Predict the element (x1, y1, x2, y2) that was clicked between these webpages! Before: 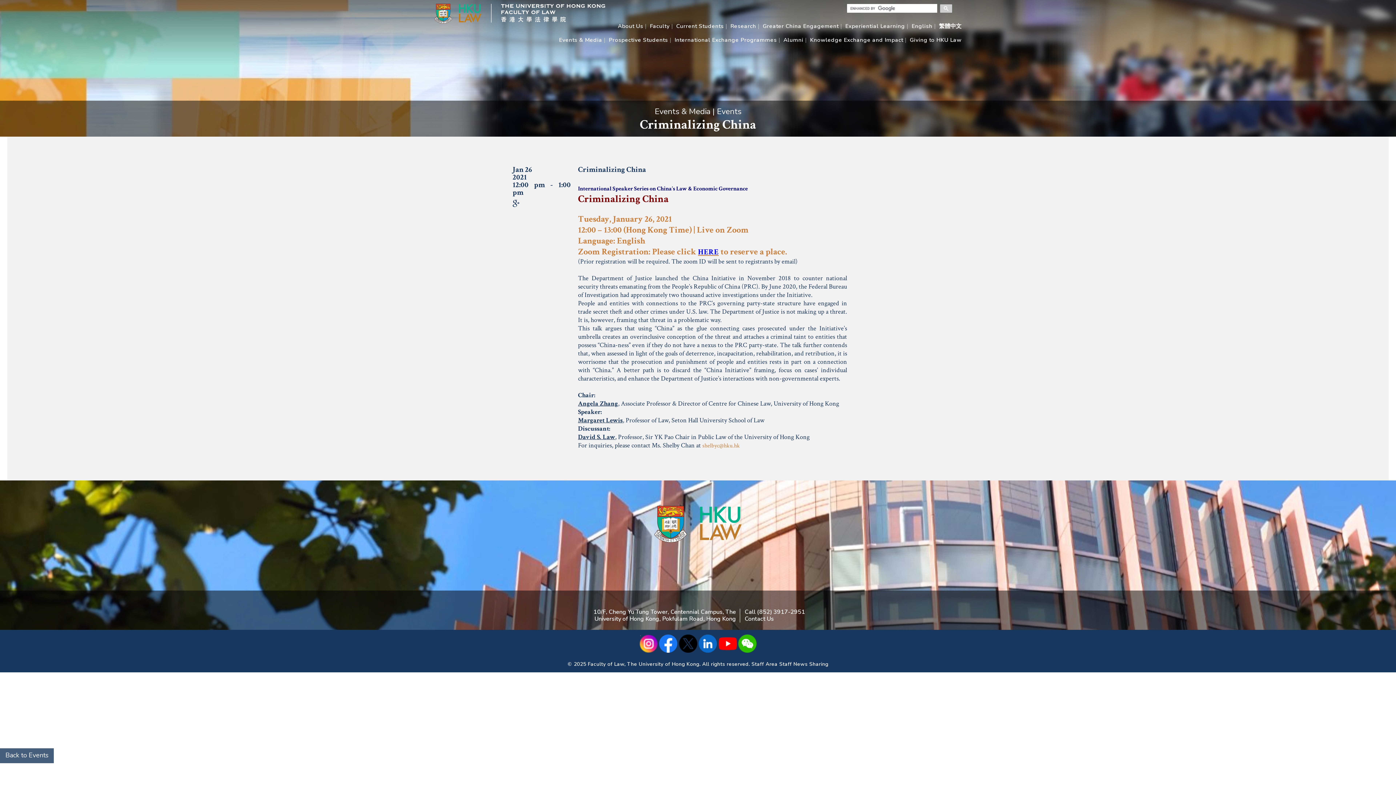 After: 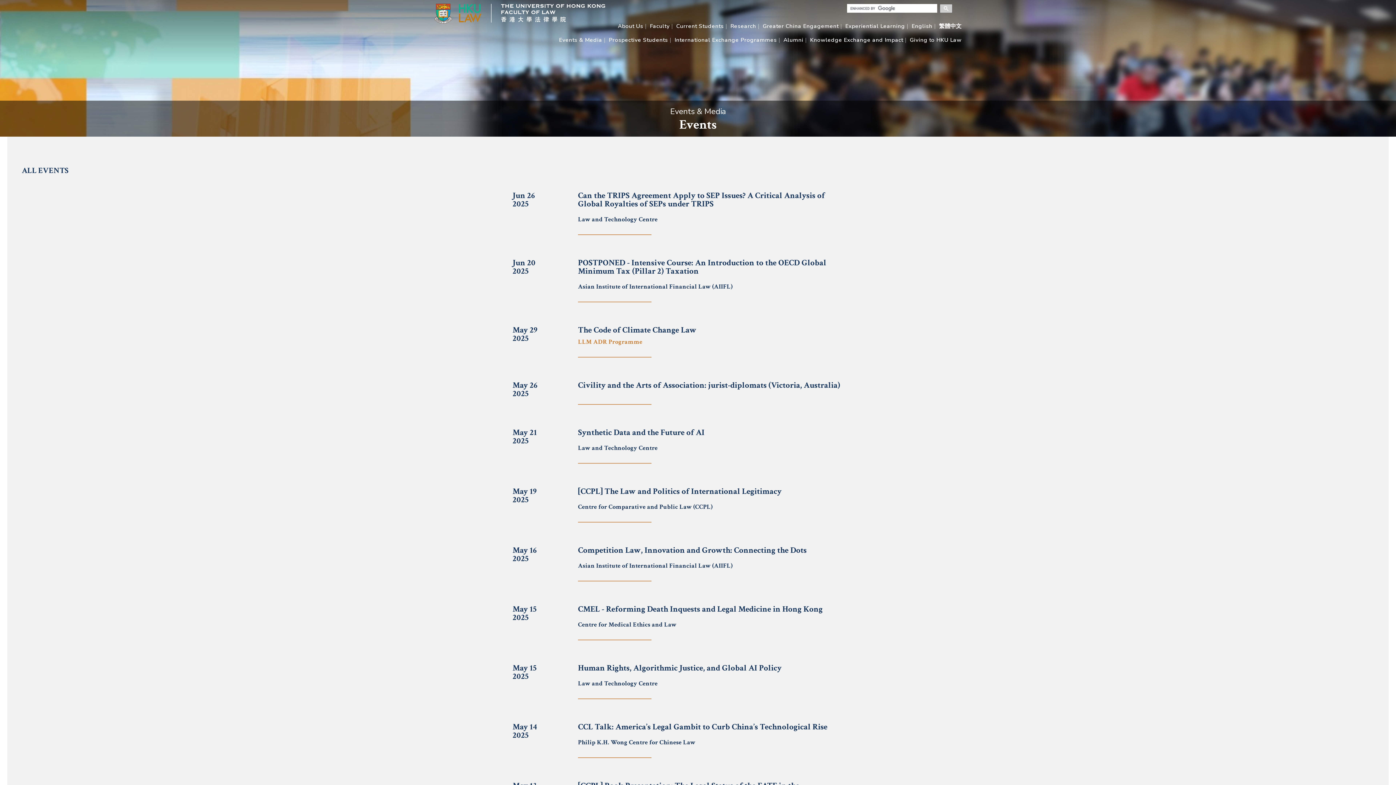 Action: bbox: (0, 748, 53, 763) label: Back to Events